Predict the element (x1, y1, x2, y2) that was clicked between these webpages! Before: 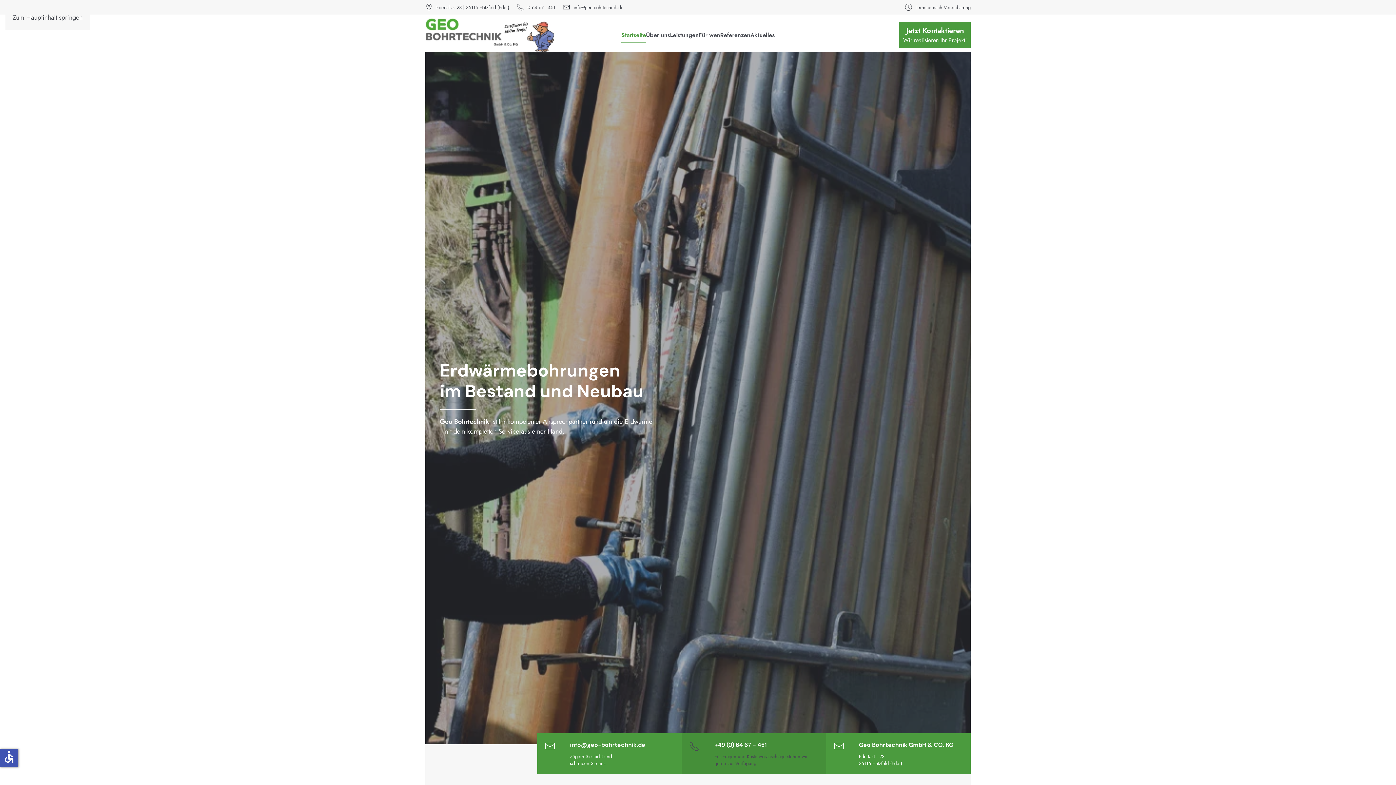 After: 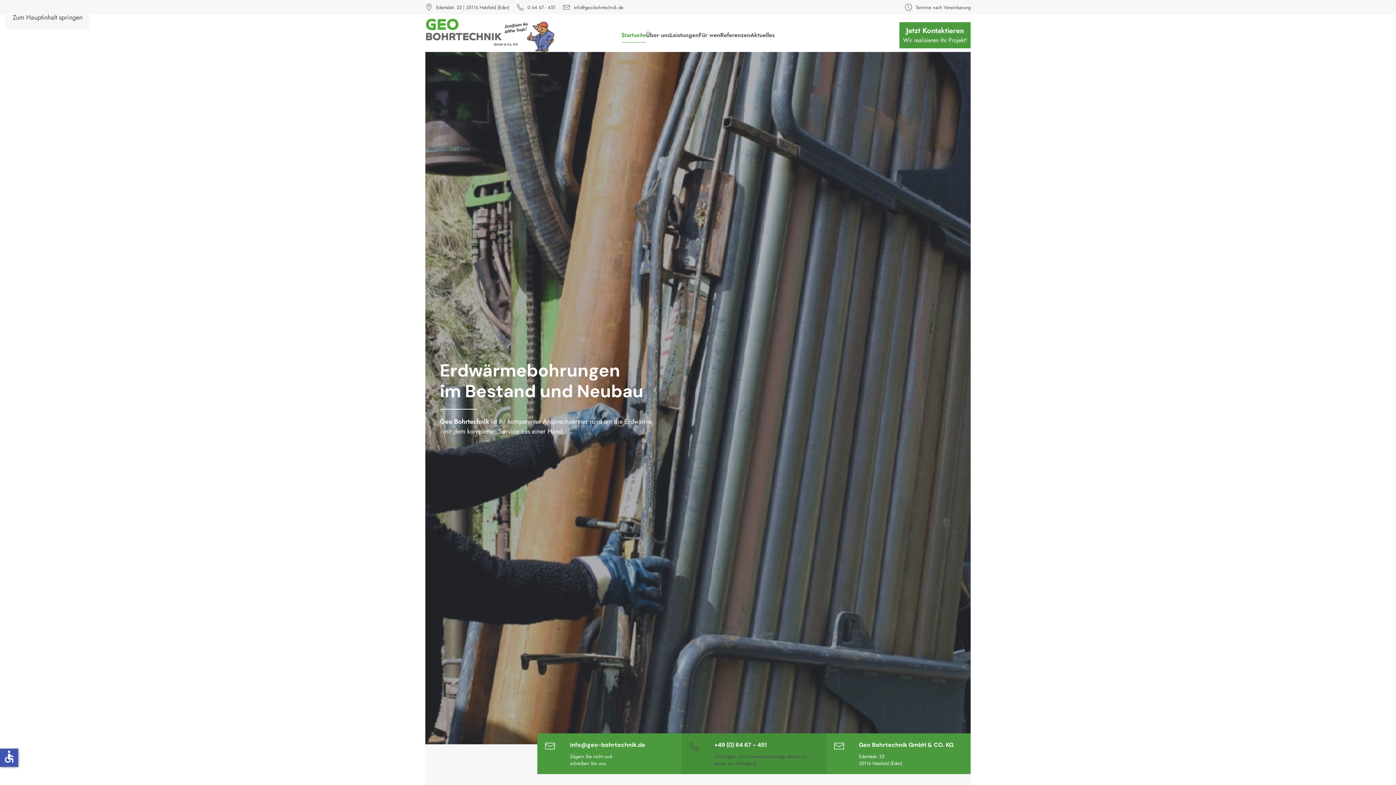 Action: bbox: (425, 18, 554, 52) label: Zurück zur Startseite